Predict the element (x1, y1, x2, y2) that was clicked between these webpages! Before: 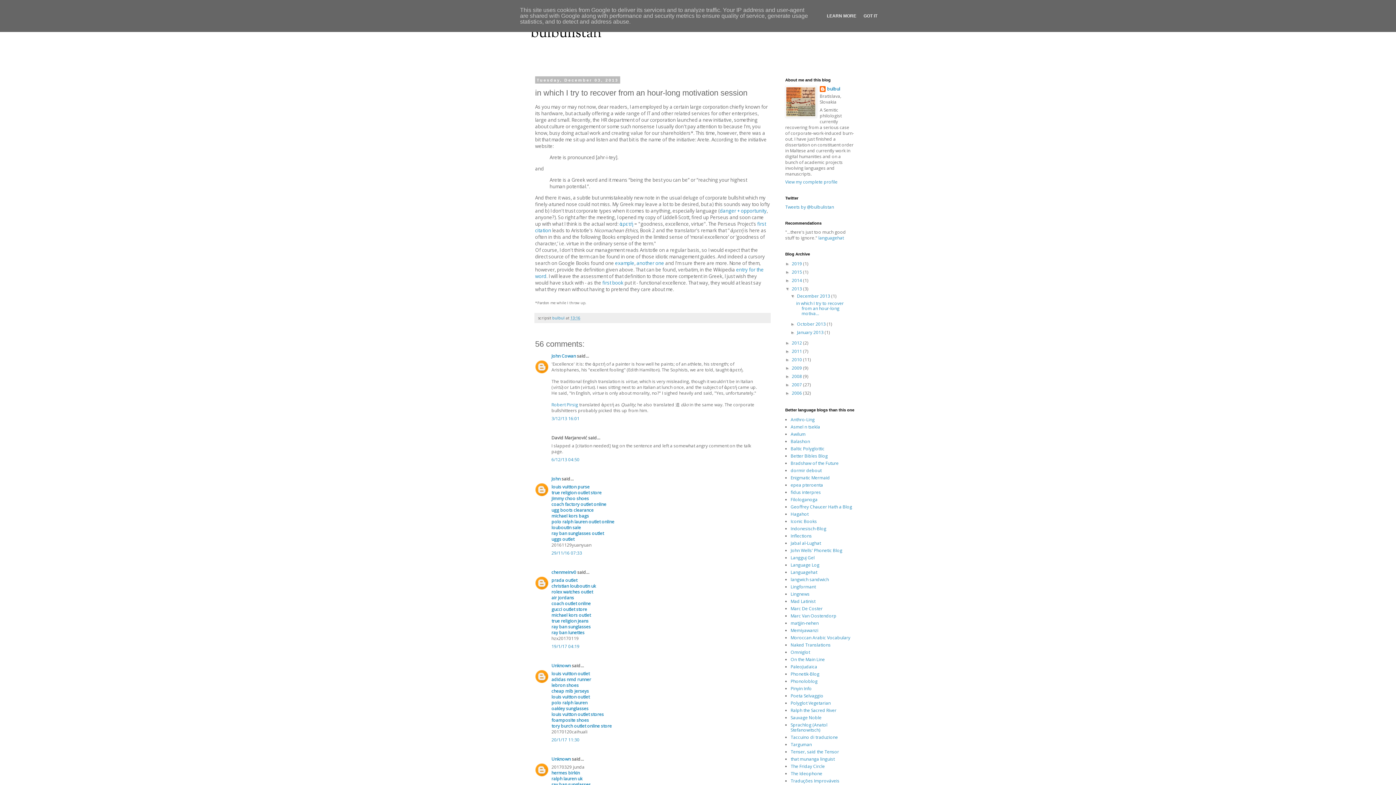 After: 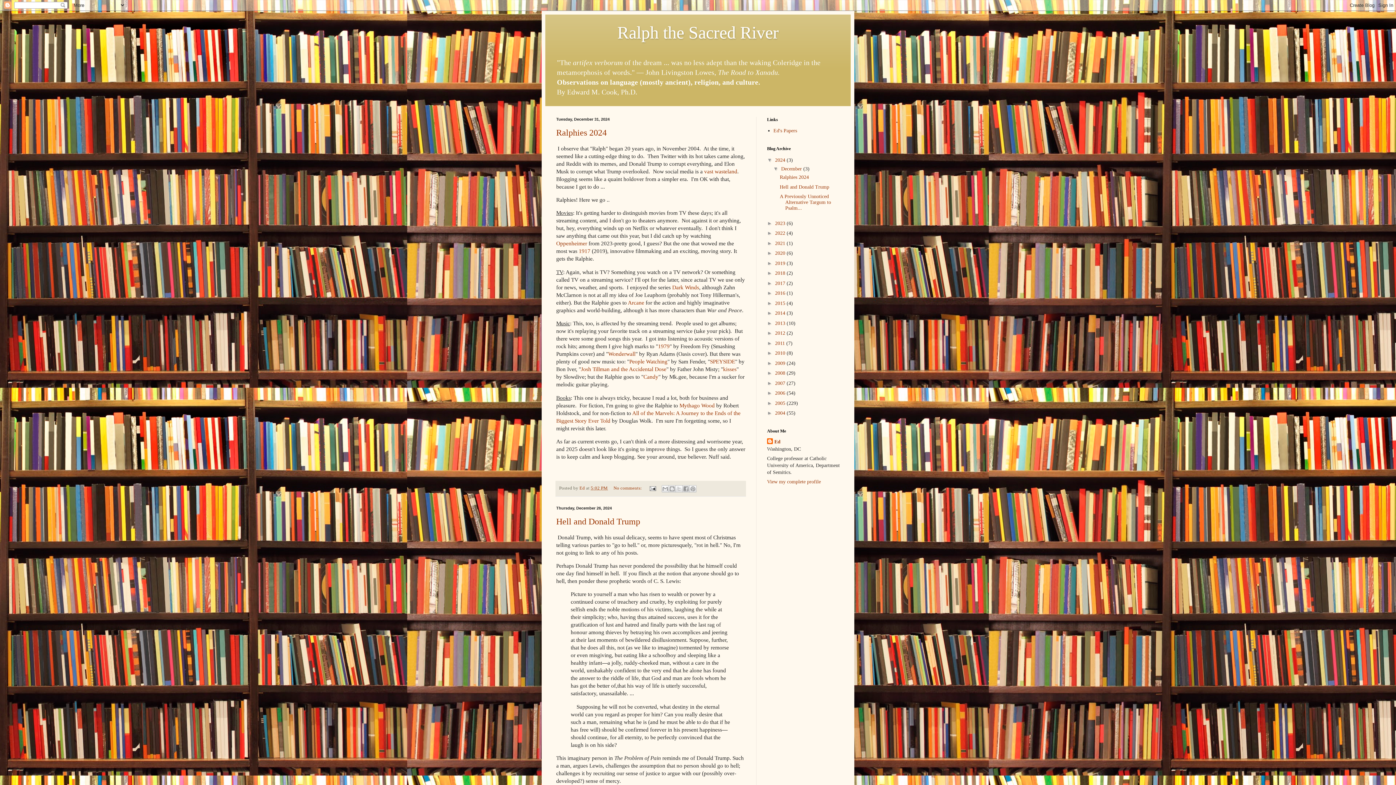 Action: label: Ralph the Sacred River bbox: (790, 707, 836, 713)